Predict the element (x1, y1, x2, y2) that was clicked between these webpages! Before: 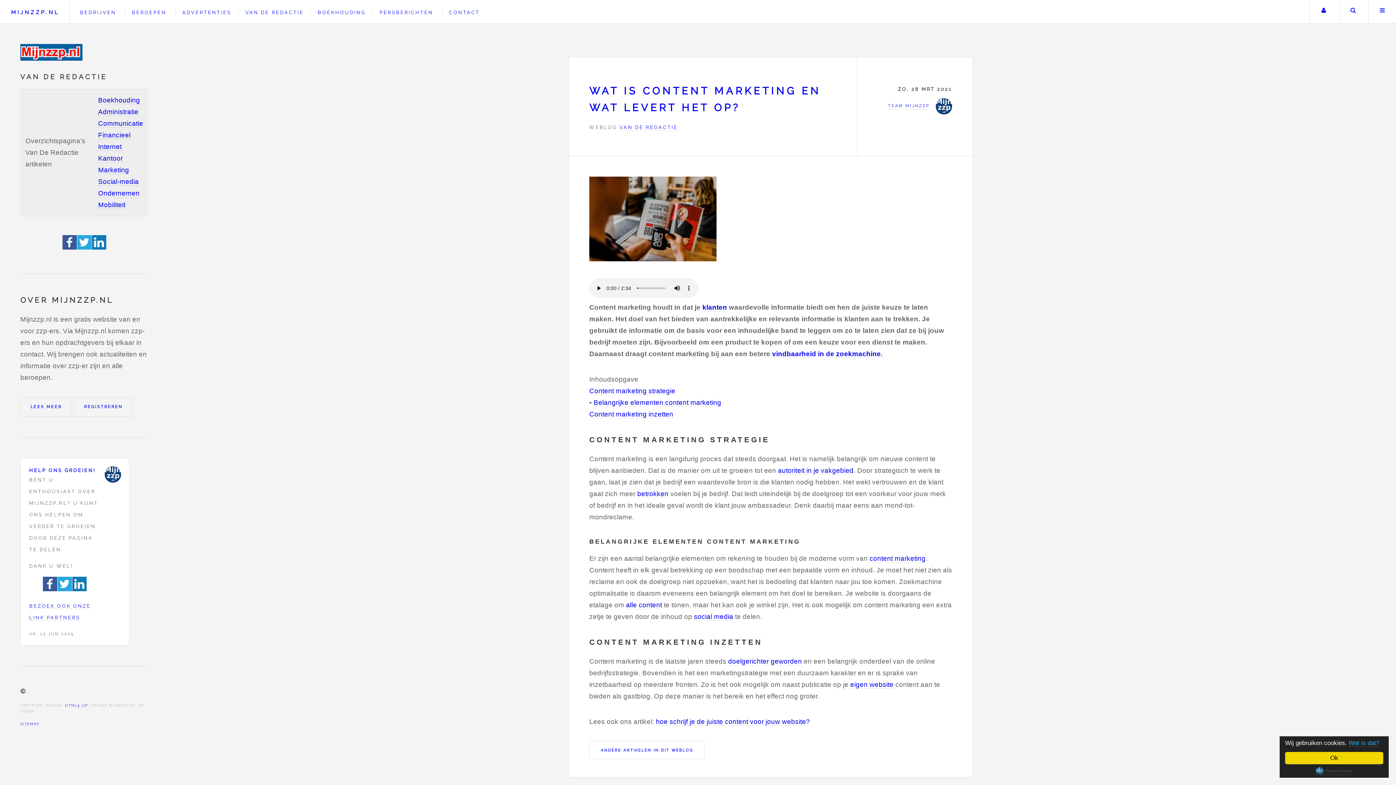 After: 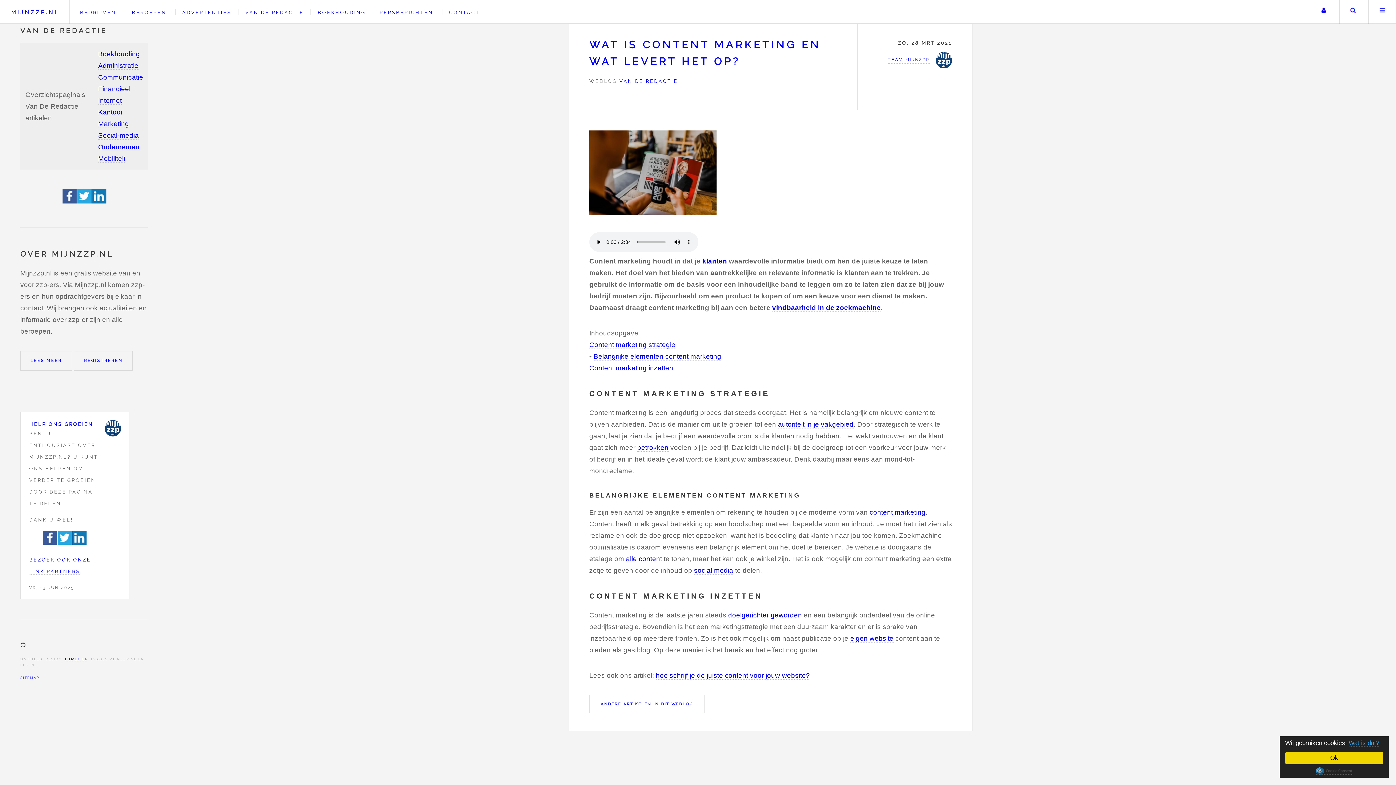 Action: label: Belangrijke elementen content marketing bbox: (593, 398, 721, 406)